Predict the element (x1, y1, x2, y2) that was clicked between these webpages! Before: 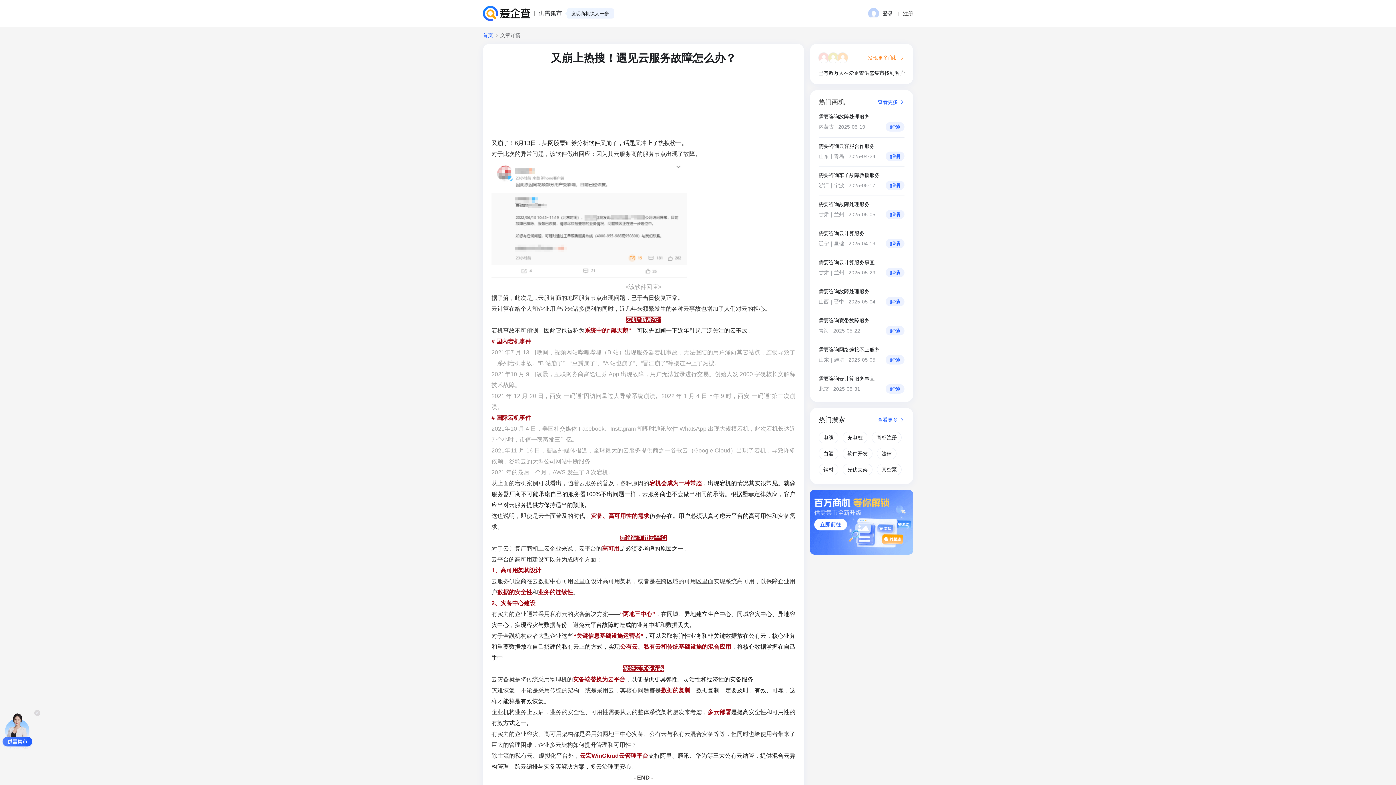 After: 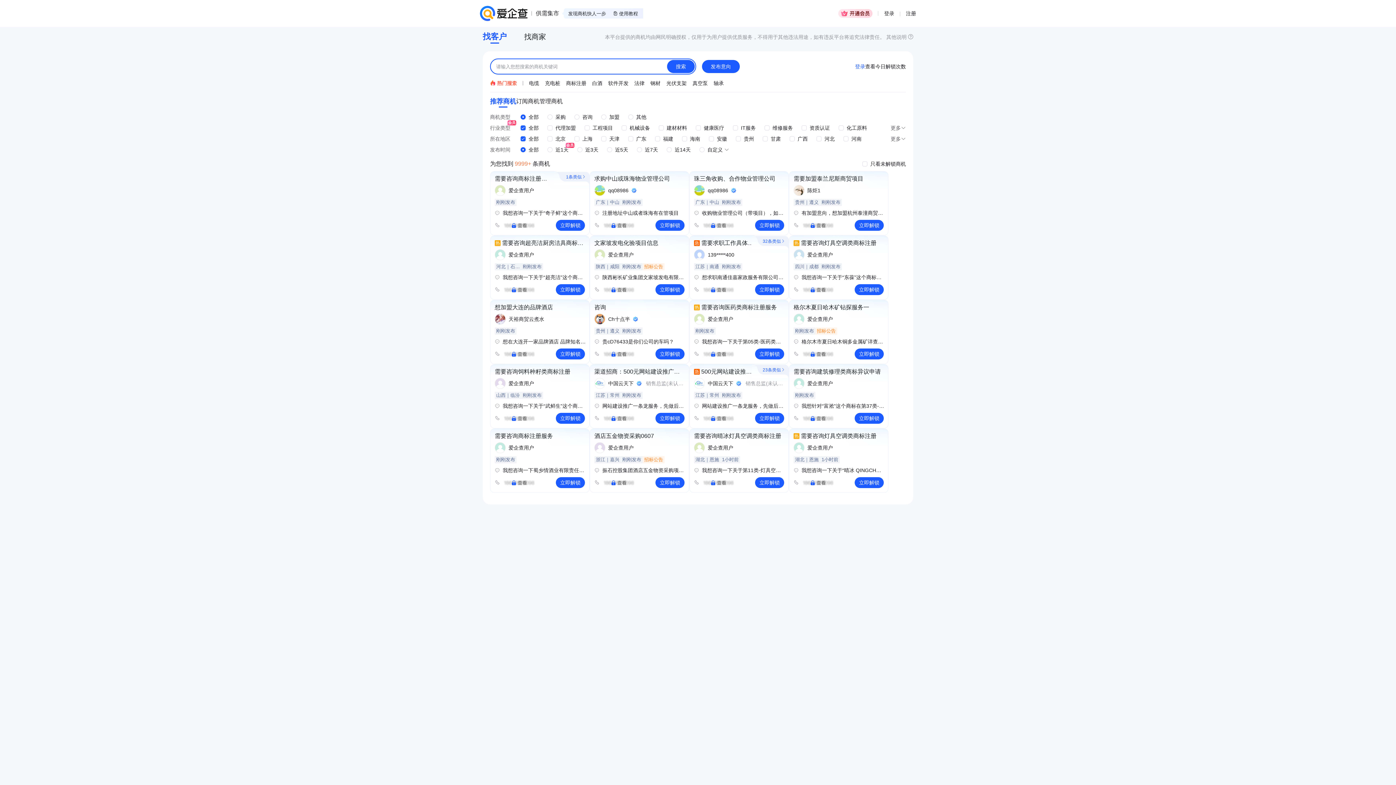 Action: label: 首页 bbox: (482, 32, 493, 37)